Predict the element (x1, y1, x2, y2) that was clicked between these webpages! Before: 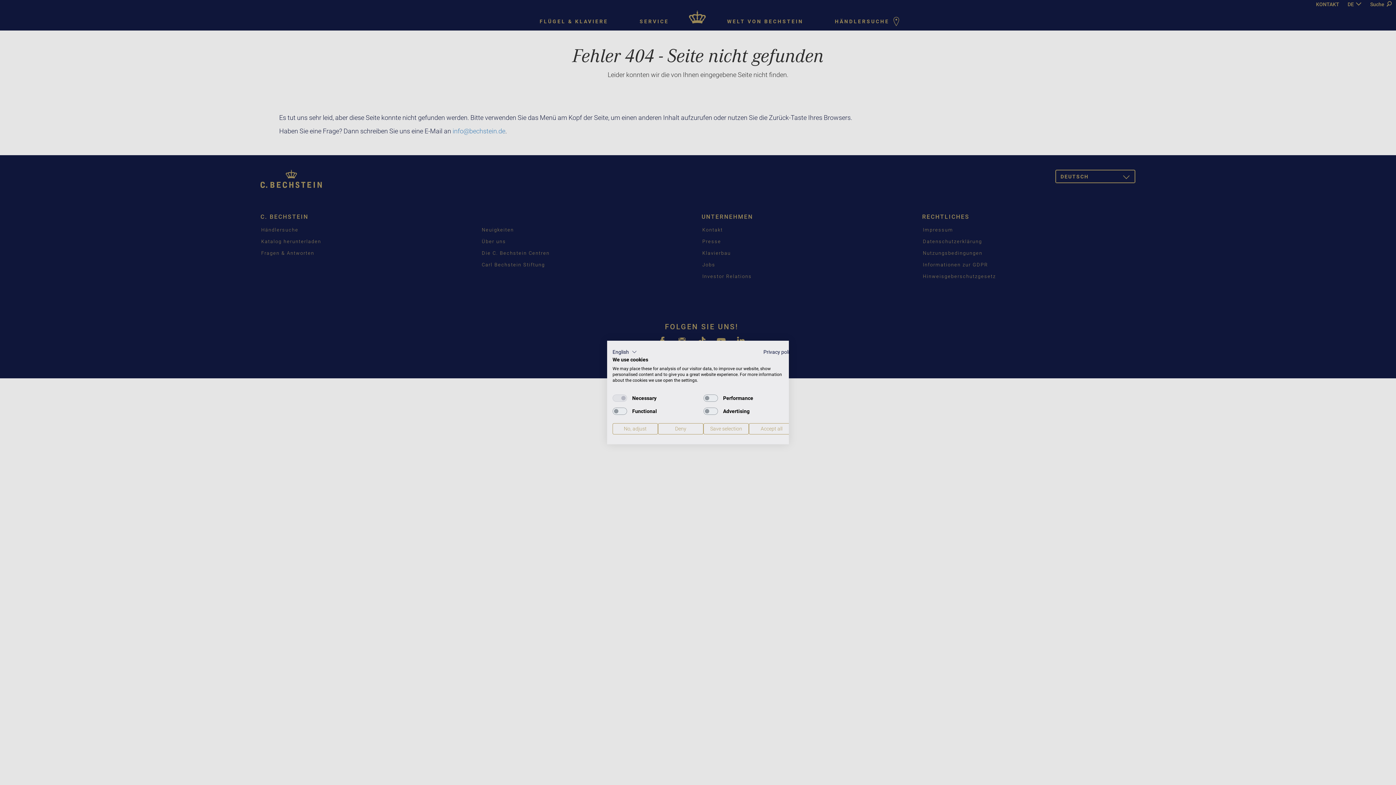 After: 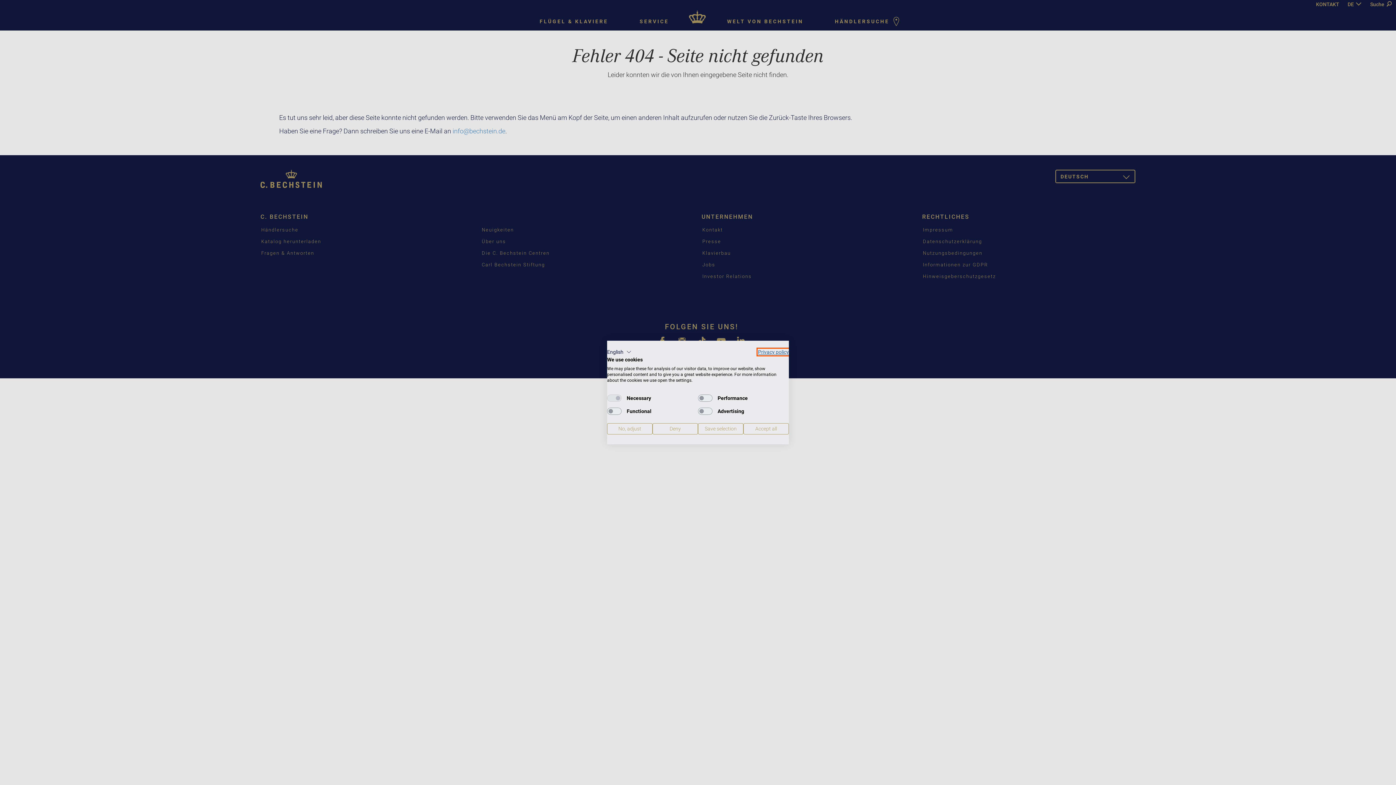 Action: label: Privacy Policy. External link. Opens in a new tab or window. bbox: (763, 349, 794, 355)